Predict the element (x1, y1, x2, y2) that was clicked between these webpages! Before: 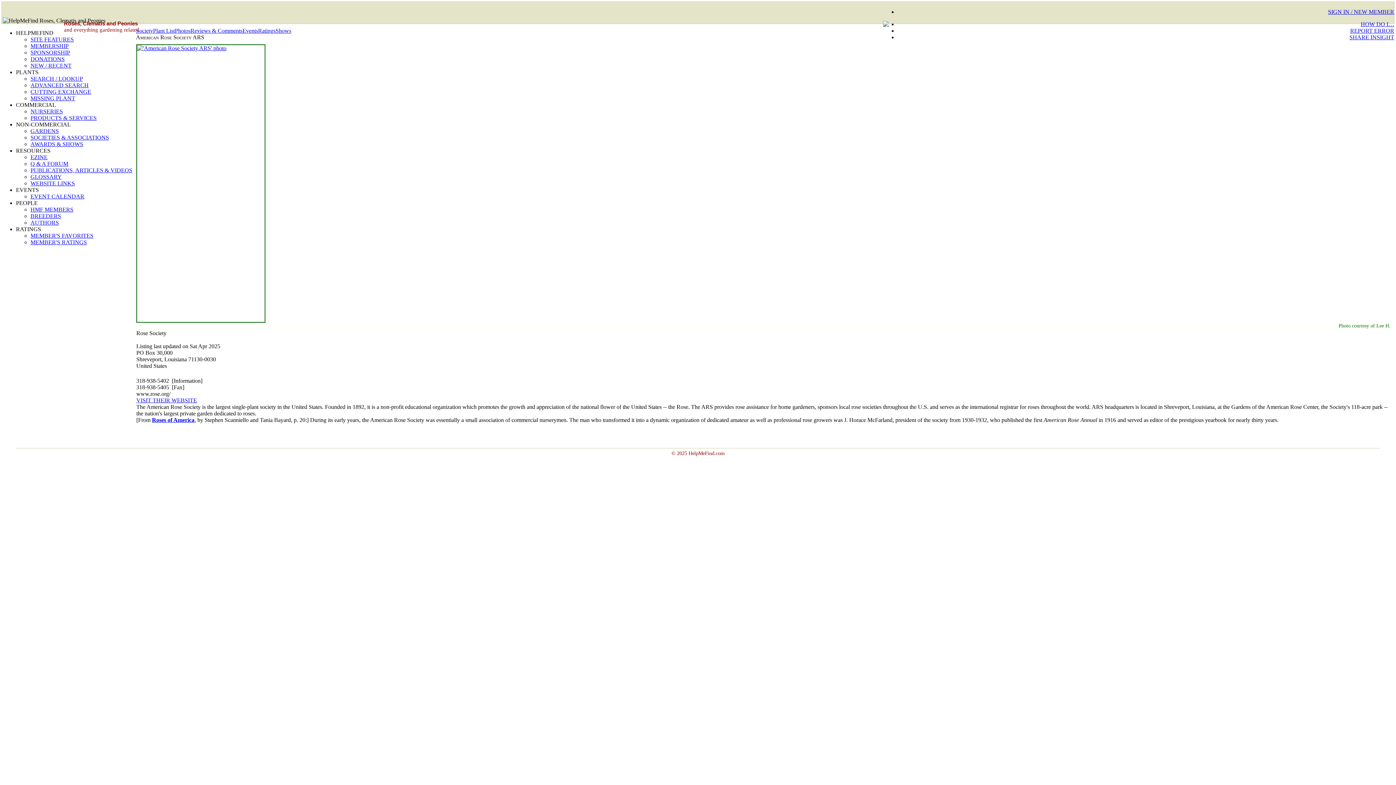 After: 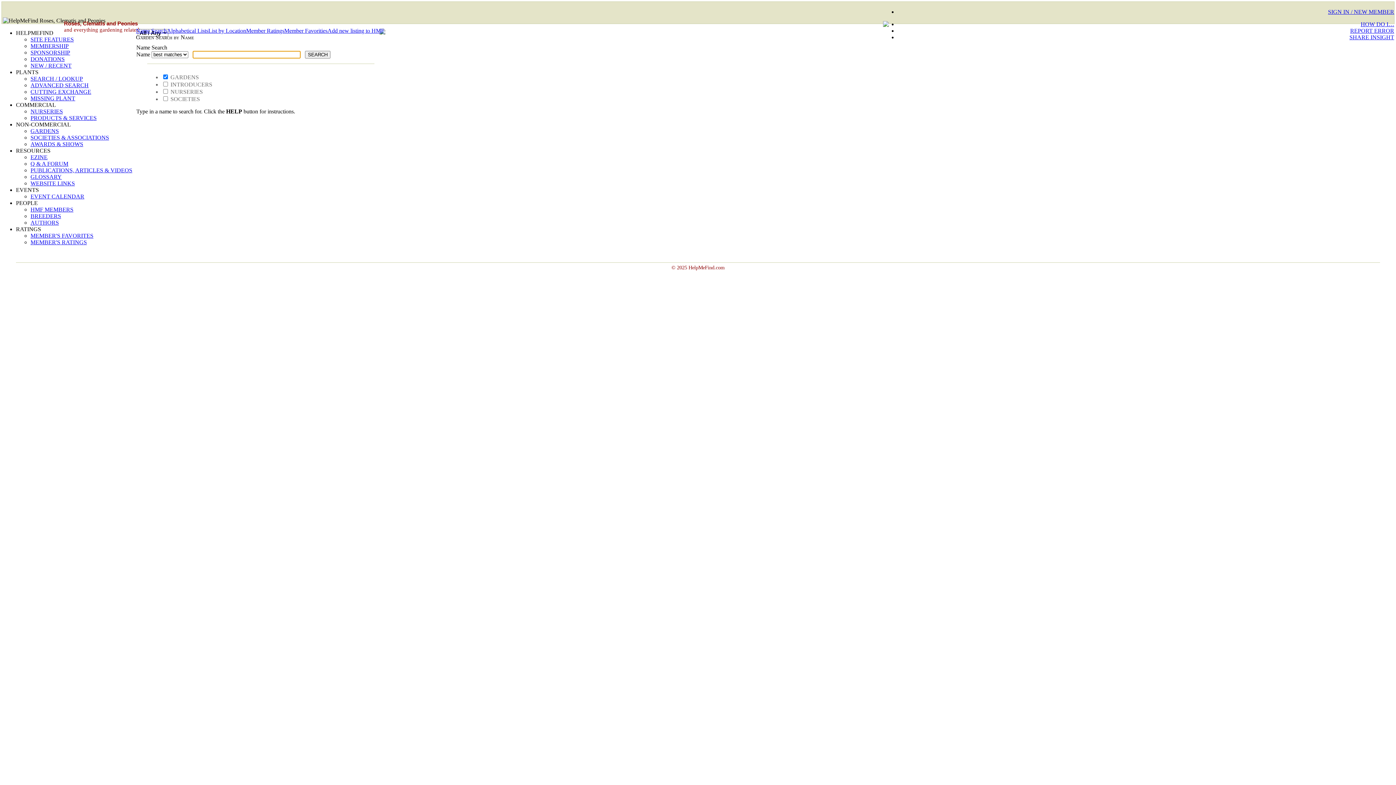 Action: bbox: (30, 128, 58, 134) label: GARDENS